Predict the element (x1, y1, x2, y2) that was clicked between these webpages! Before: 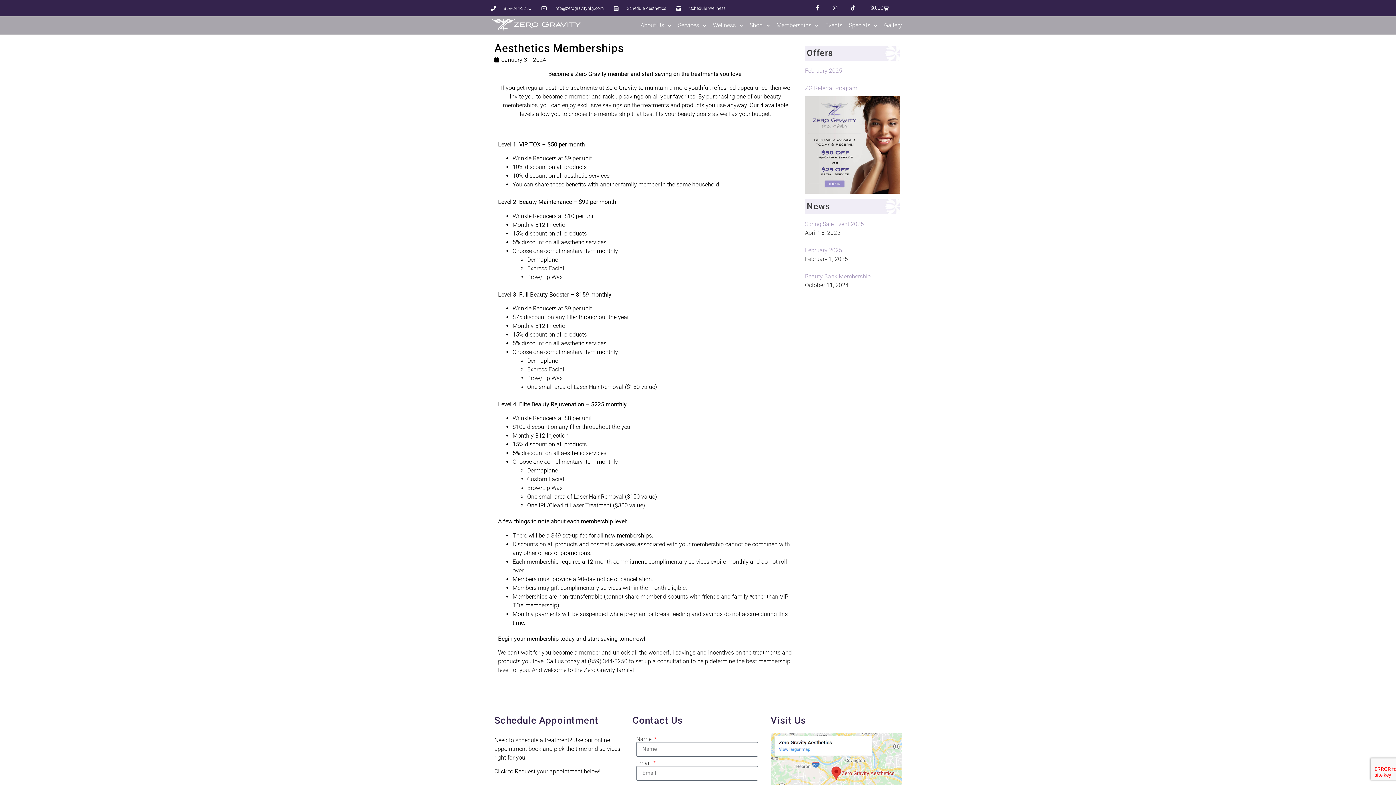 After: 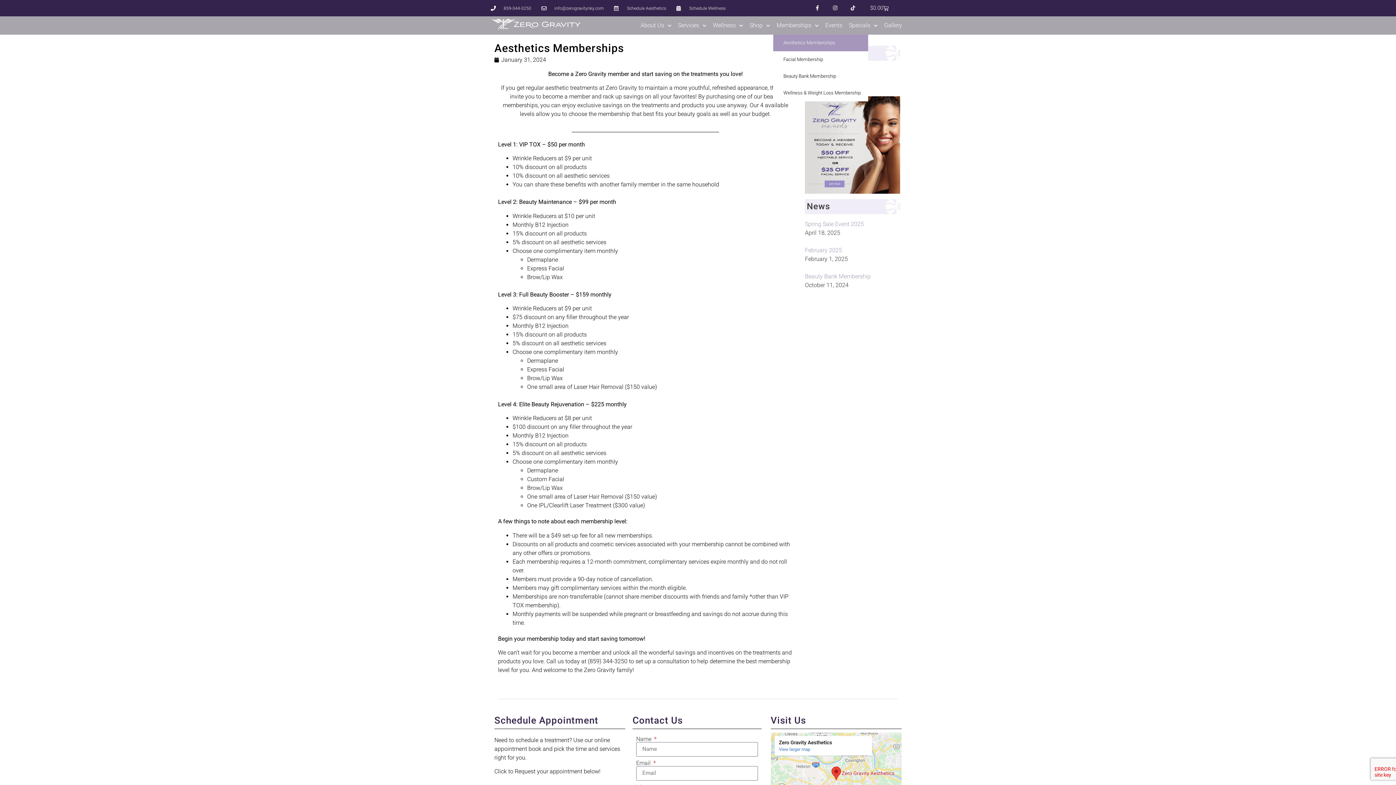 Action: bbox: (773, 16, 822, 34) label: Memberships